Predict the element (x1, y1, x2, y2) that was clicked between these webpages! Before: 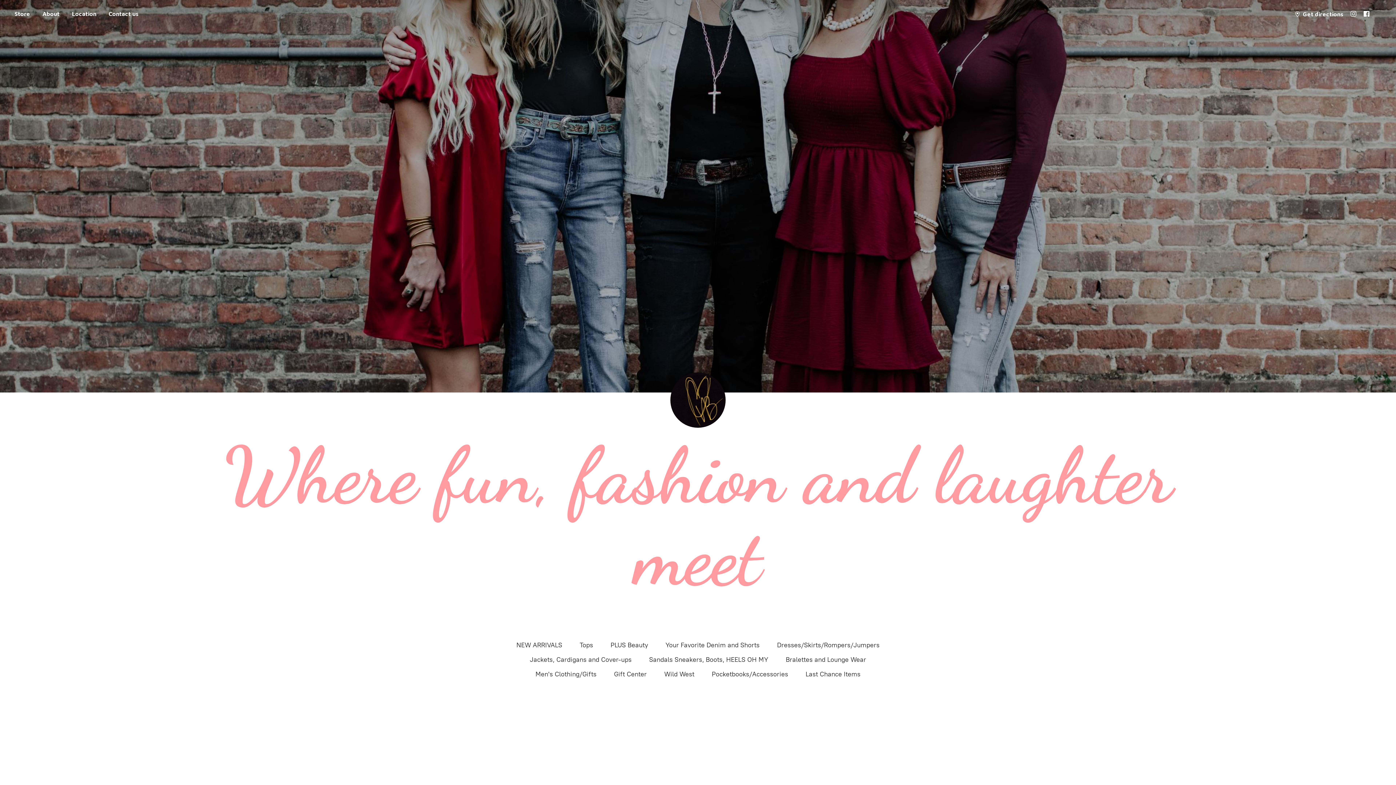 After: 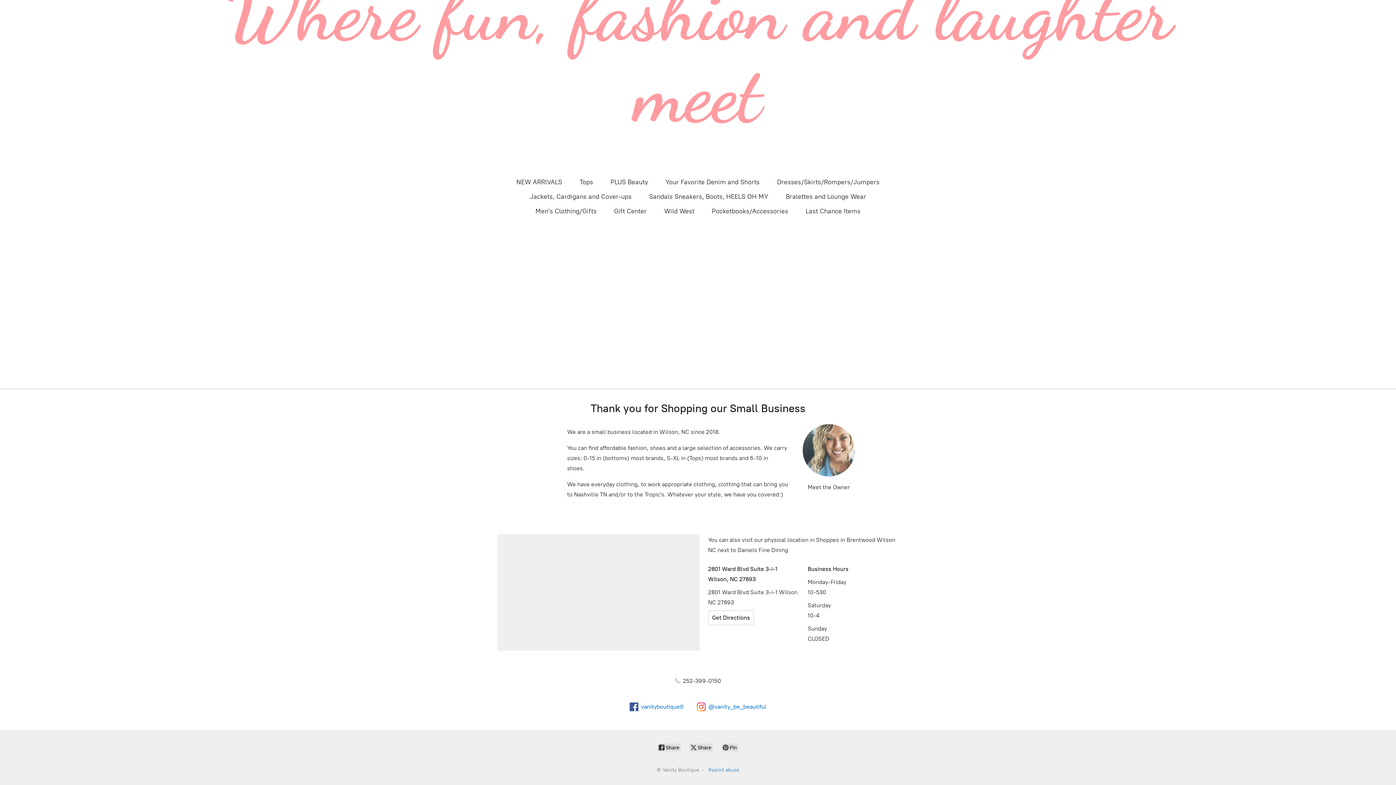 Action: bbox: (37, 8, 65, 18) label: About